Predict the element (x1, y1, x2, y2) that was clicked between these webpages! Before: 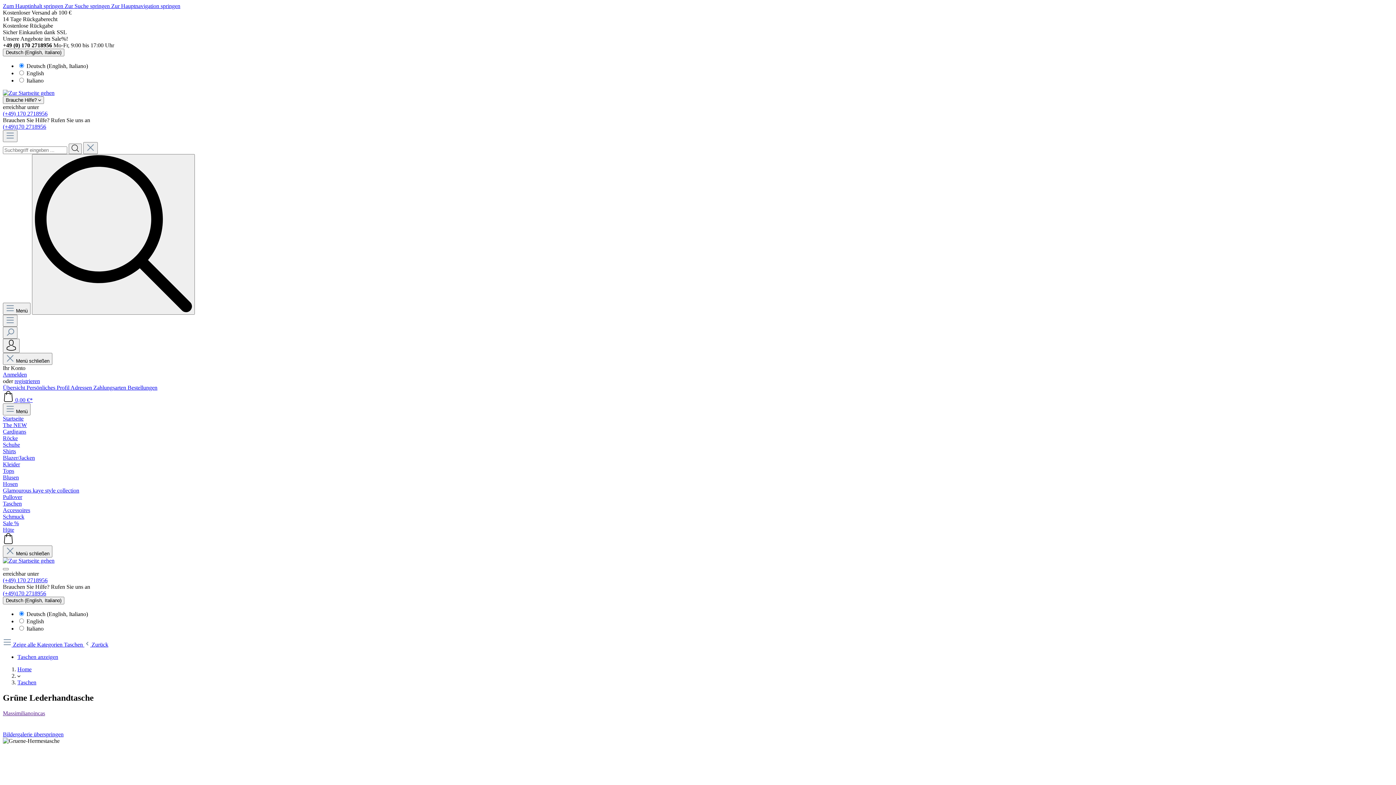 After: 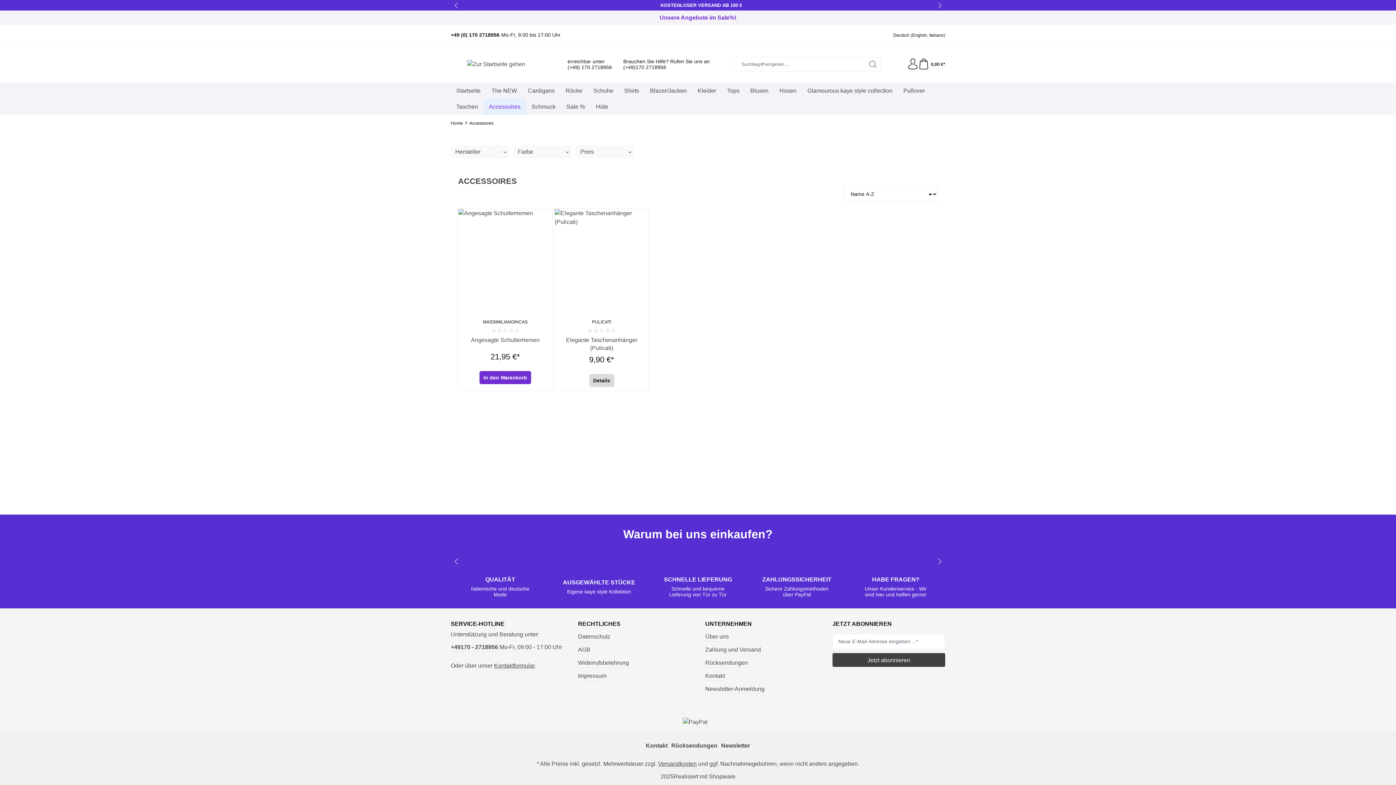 Action: label: Accessoires bbox: (2, 507, 1393, 513)